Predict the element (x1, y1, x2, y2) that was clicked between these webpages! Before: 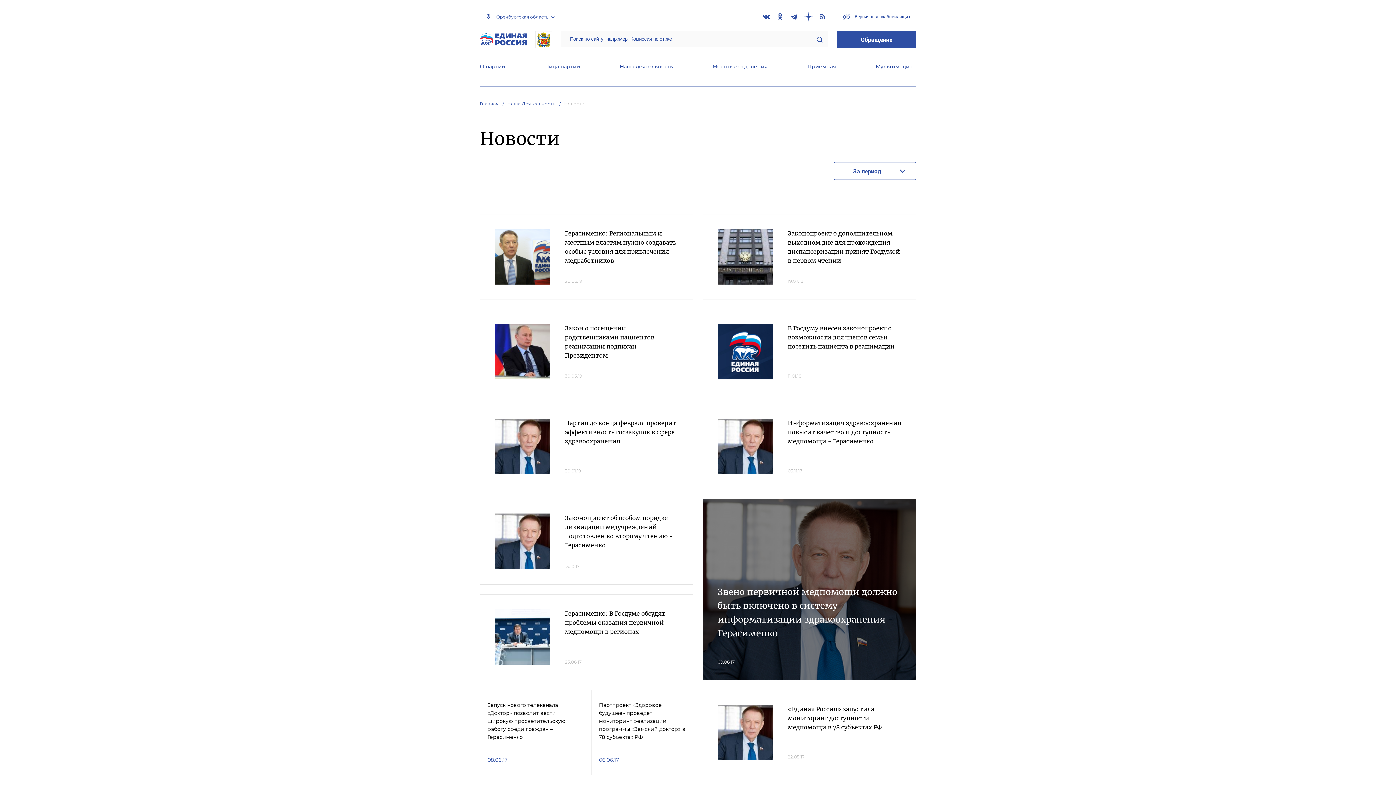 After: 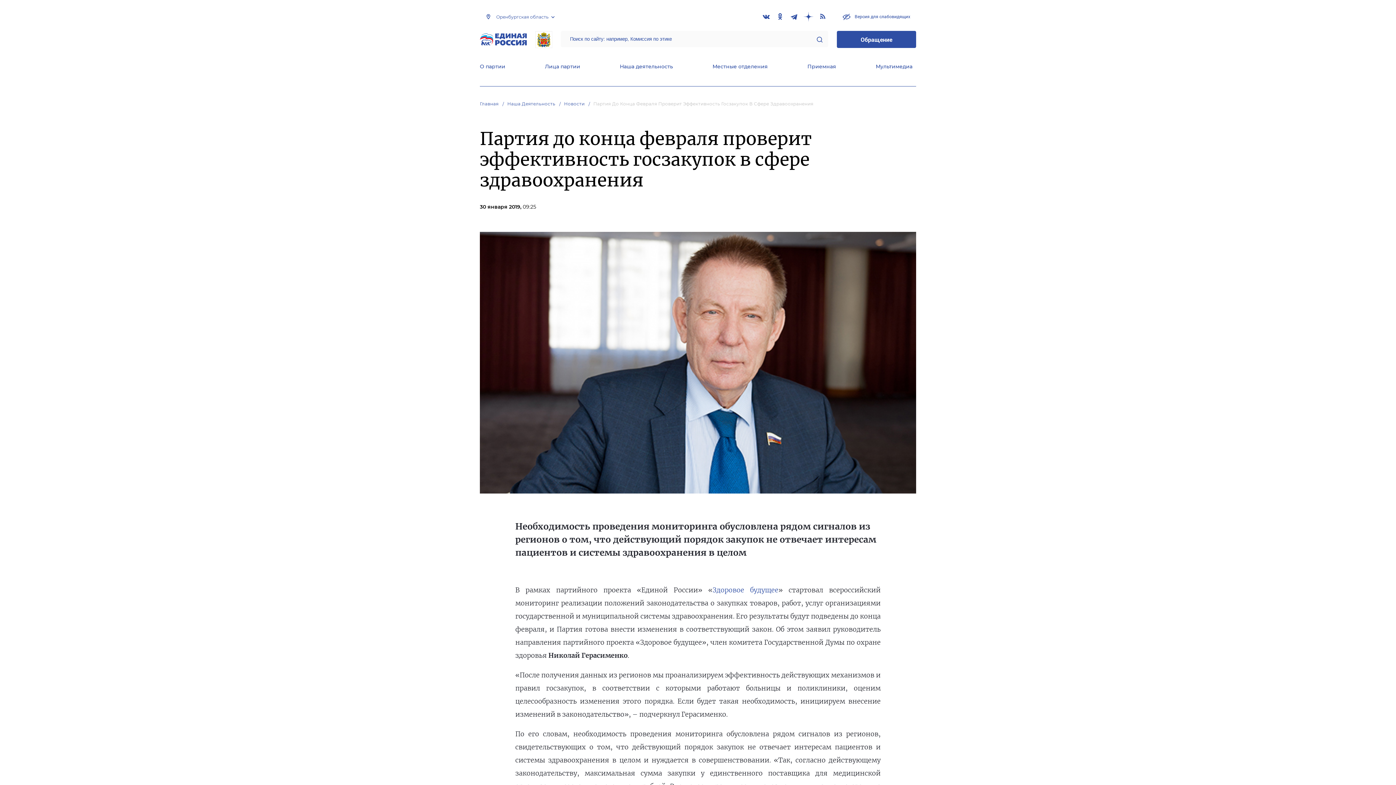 Action: bbox: (565, 419, 676, 446) label: Партия до конца февраля проверит эффективность госзакупок в сфере здравоохранения